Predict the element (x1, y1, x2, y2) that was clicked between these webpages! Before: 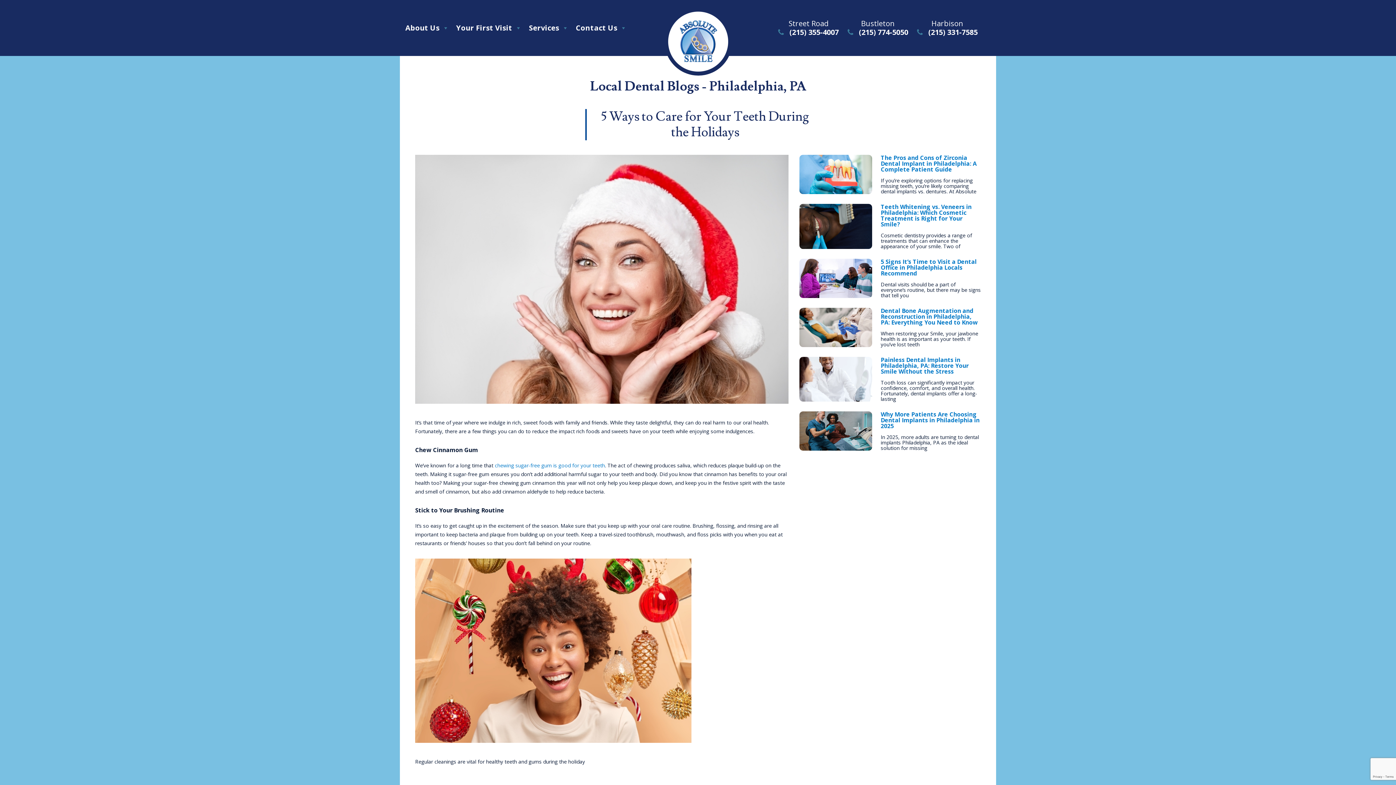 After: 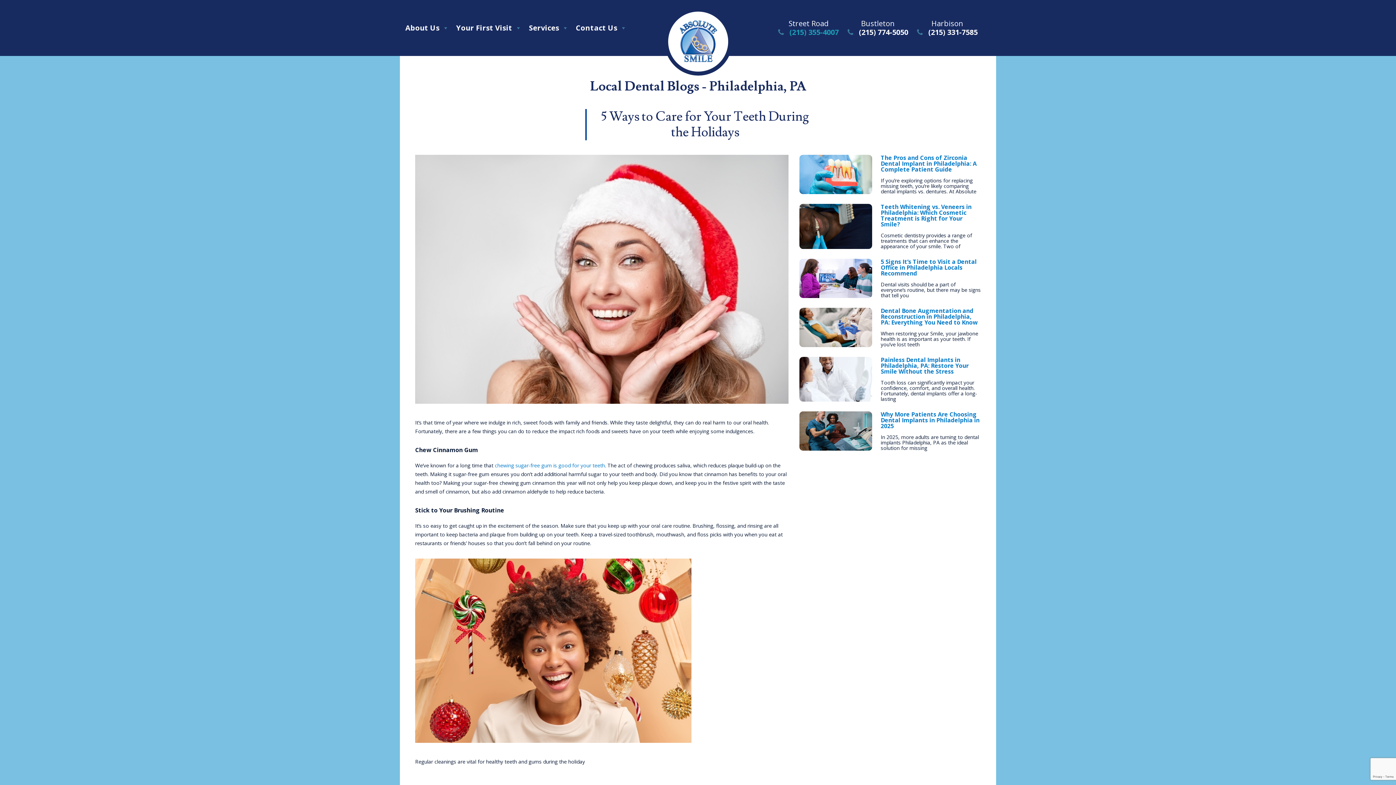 Action: bbox: (778, 28, 839, 36) label: (215) 355-4007